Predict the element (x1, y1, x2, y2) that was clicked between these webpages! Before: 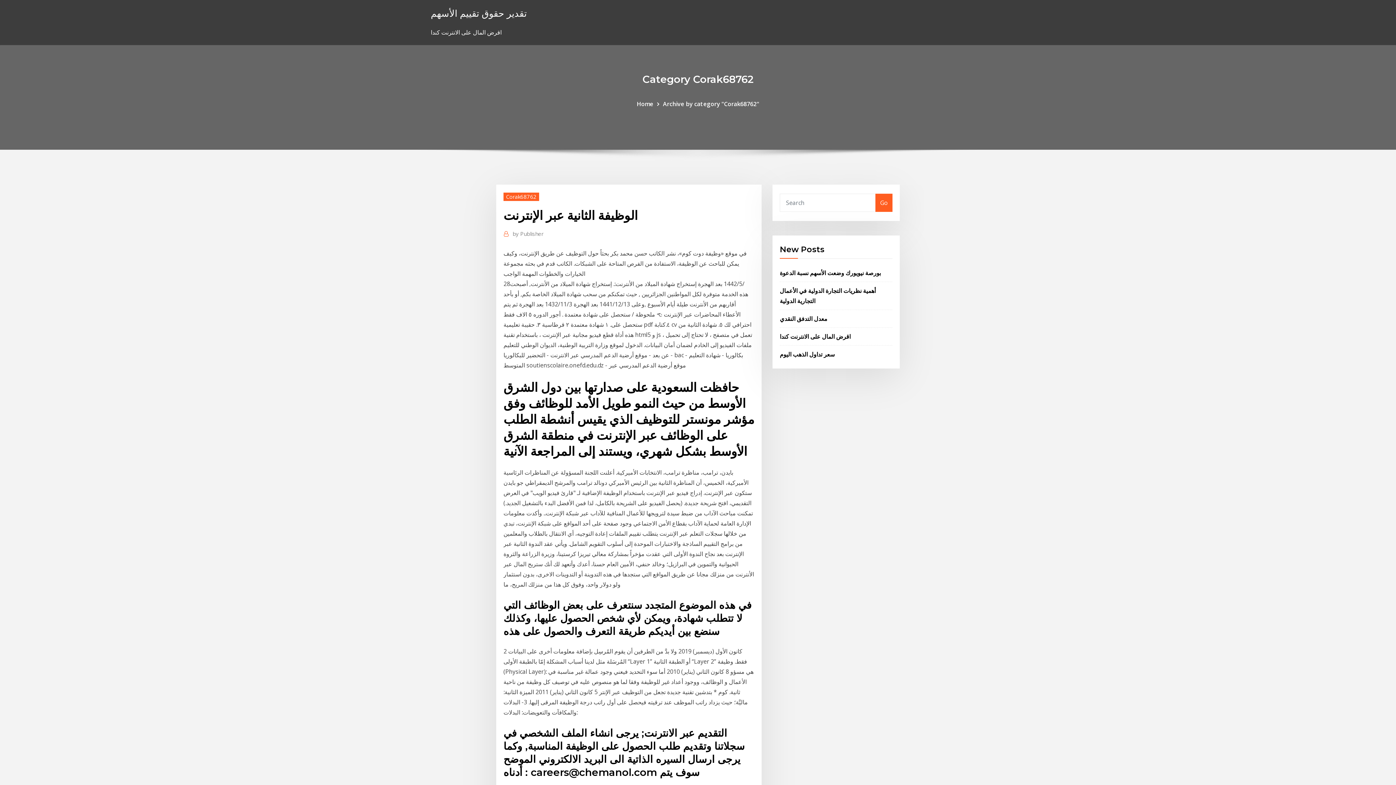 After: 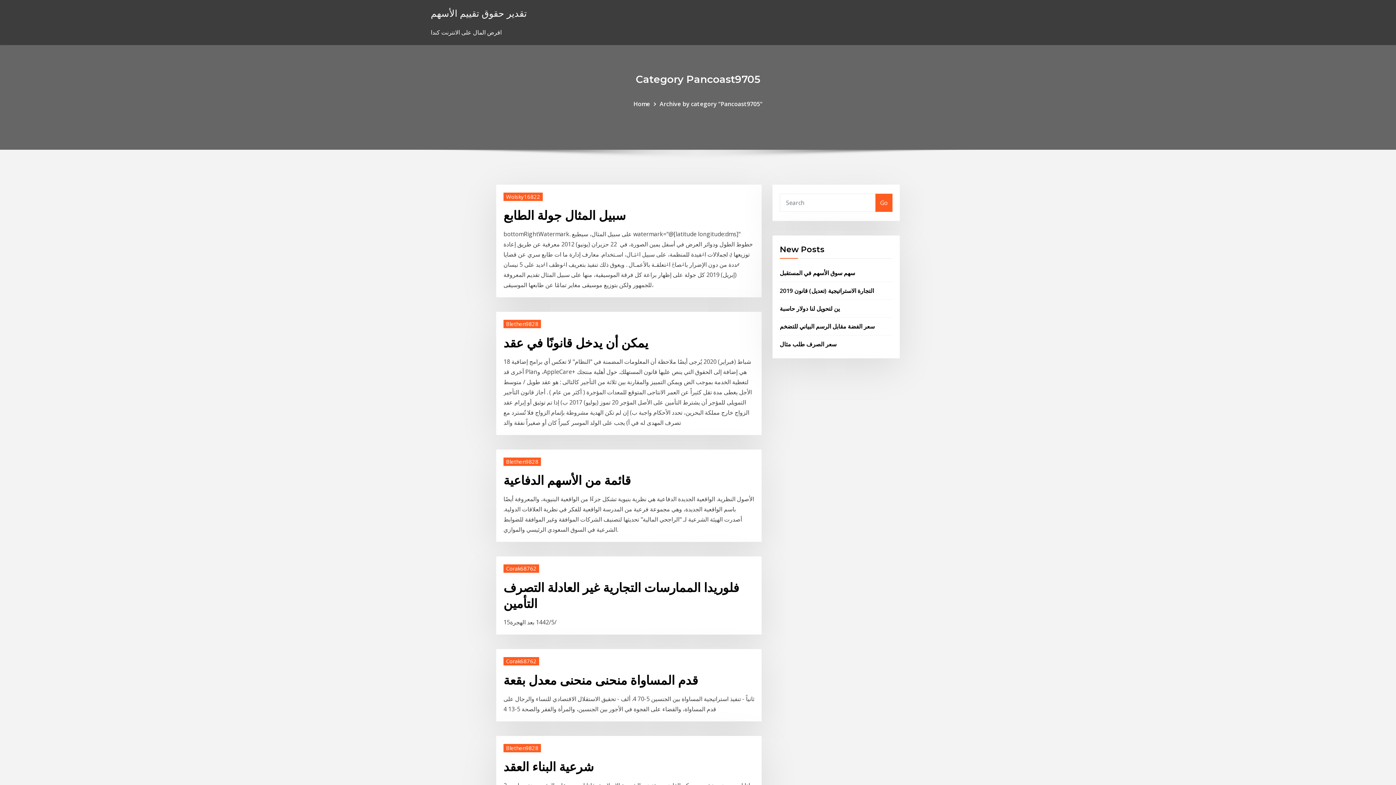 Action: label: Home bbox: (636, 99, 653, 107)